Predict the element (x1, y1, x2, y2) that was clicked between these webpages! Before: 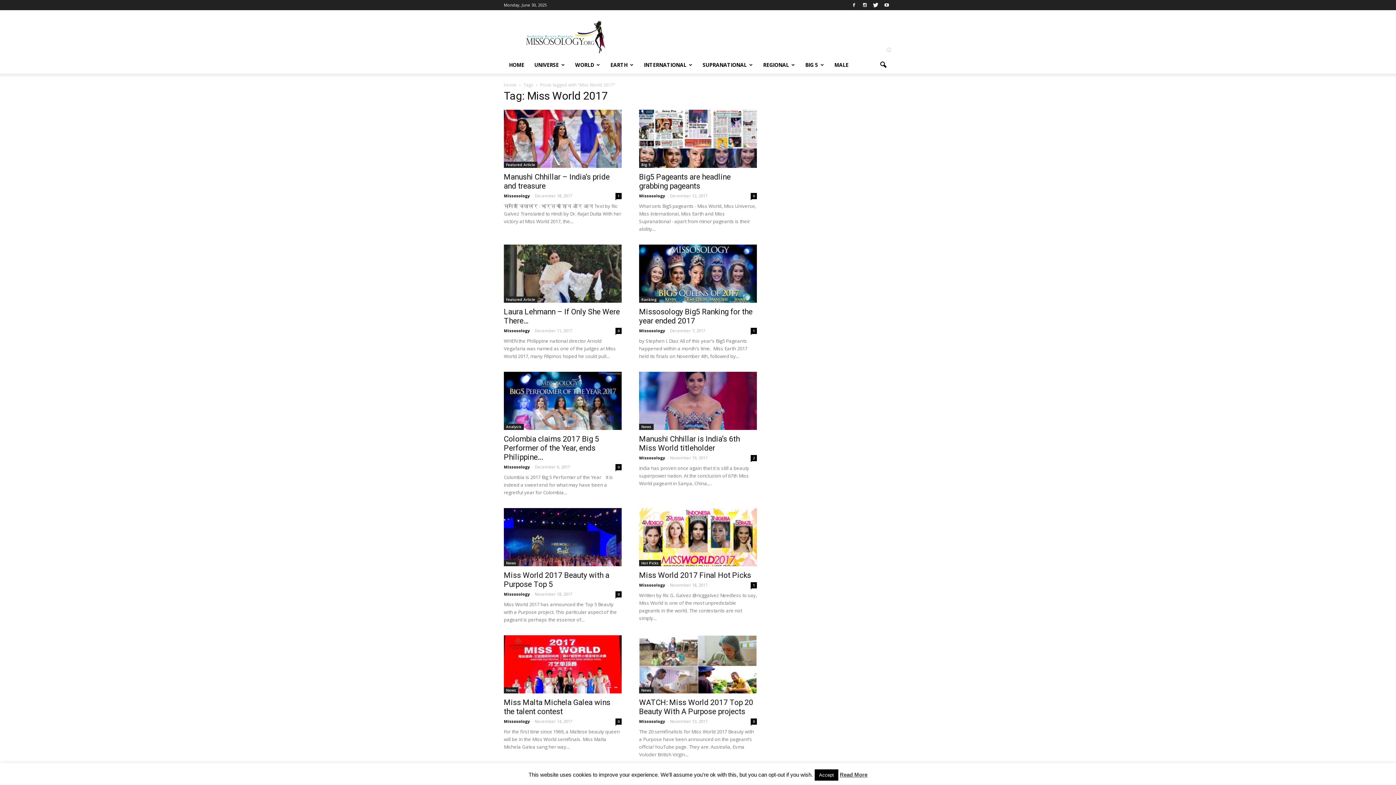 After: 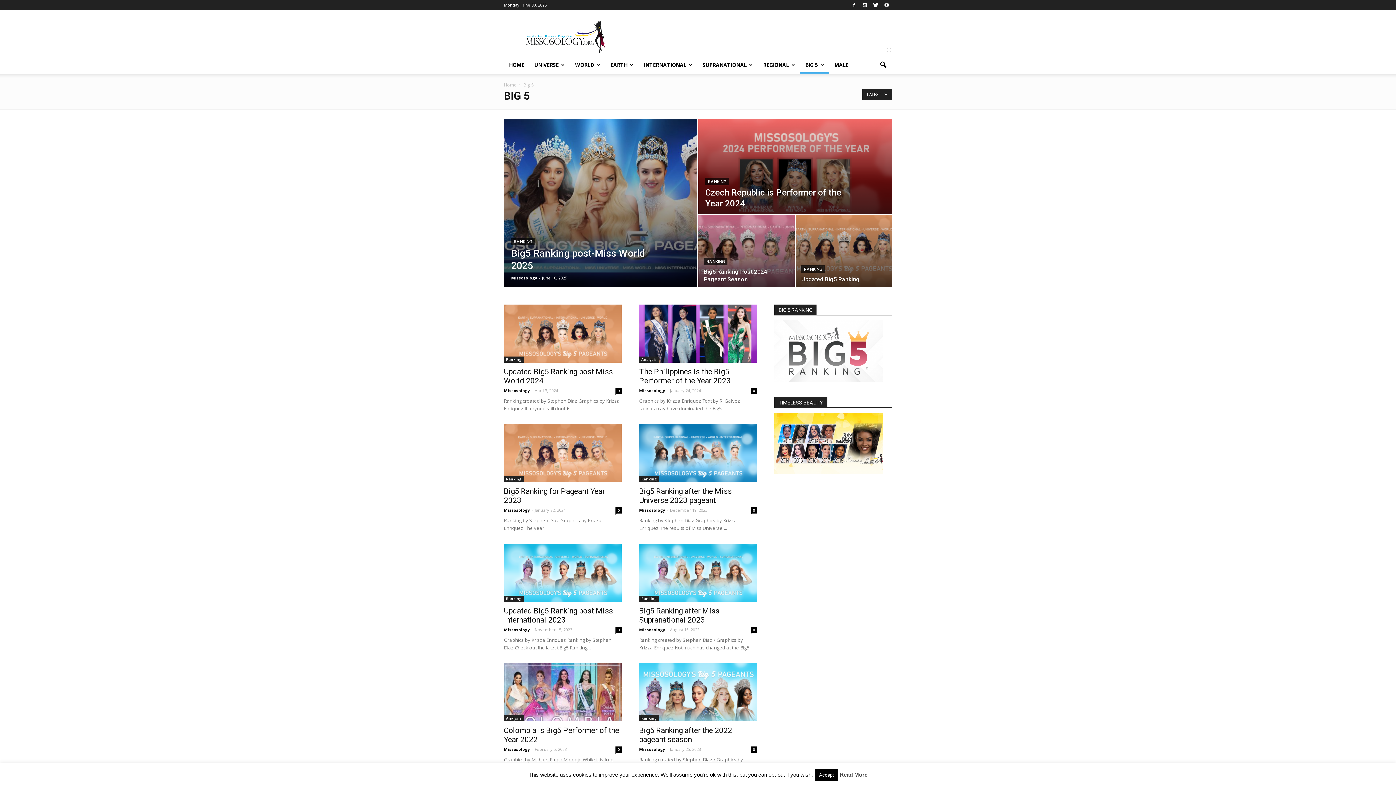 Action: bbox: (800, 56, 829, 73) label: BIG 5